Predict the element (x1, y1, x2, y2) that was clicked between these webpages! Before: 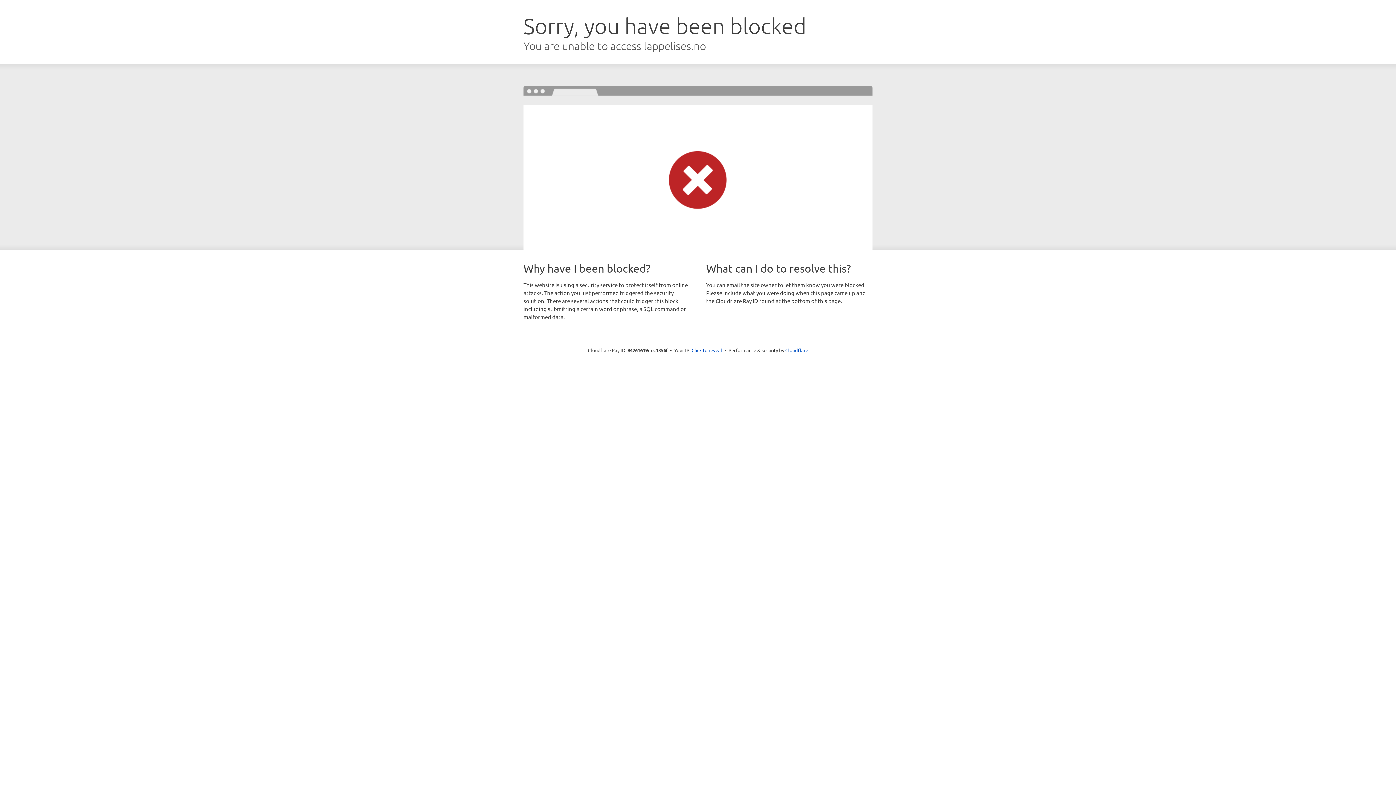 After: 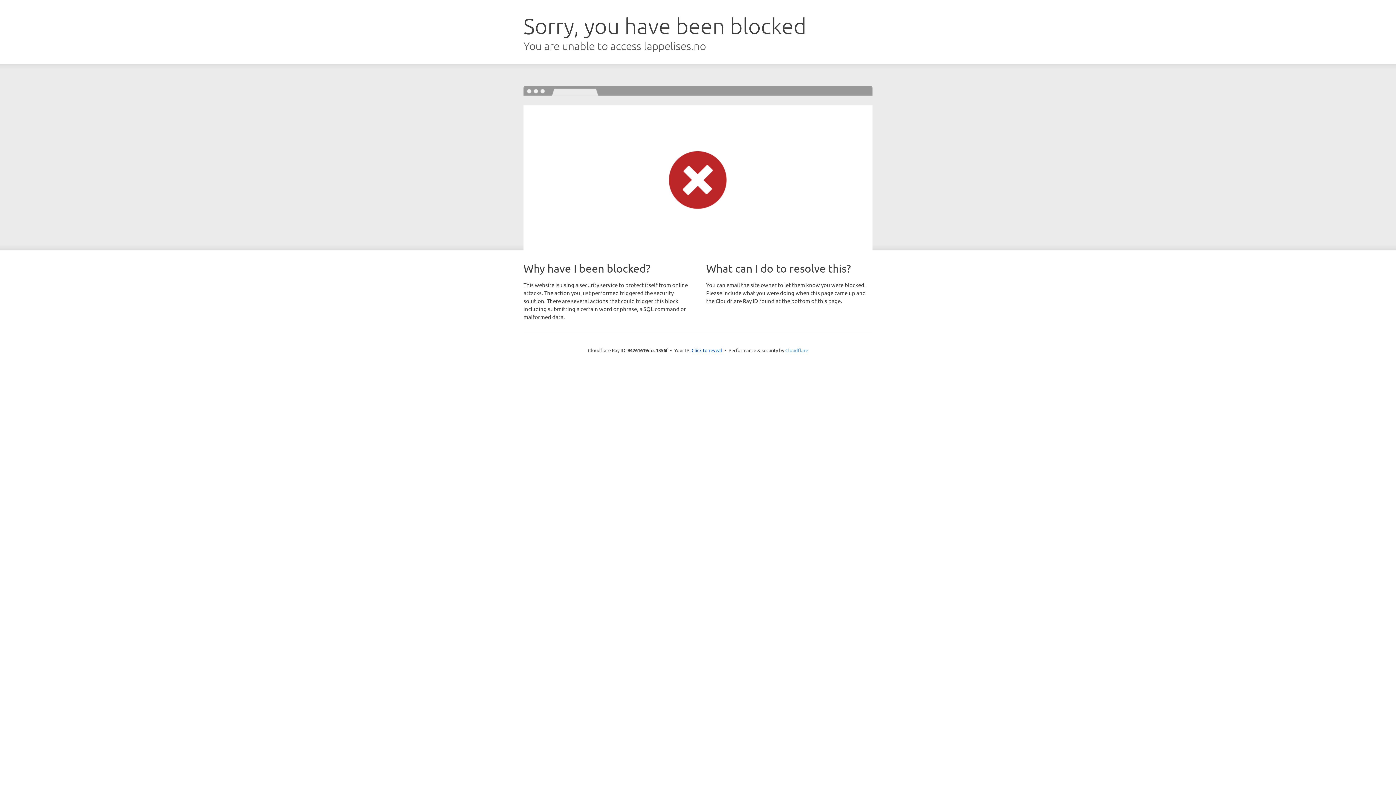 Action: bbox: (785, 347, 808, 353) label: Cloudflare